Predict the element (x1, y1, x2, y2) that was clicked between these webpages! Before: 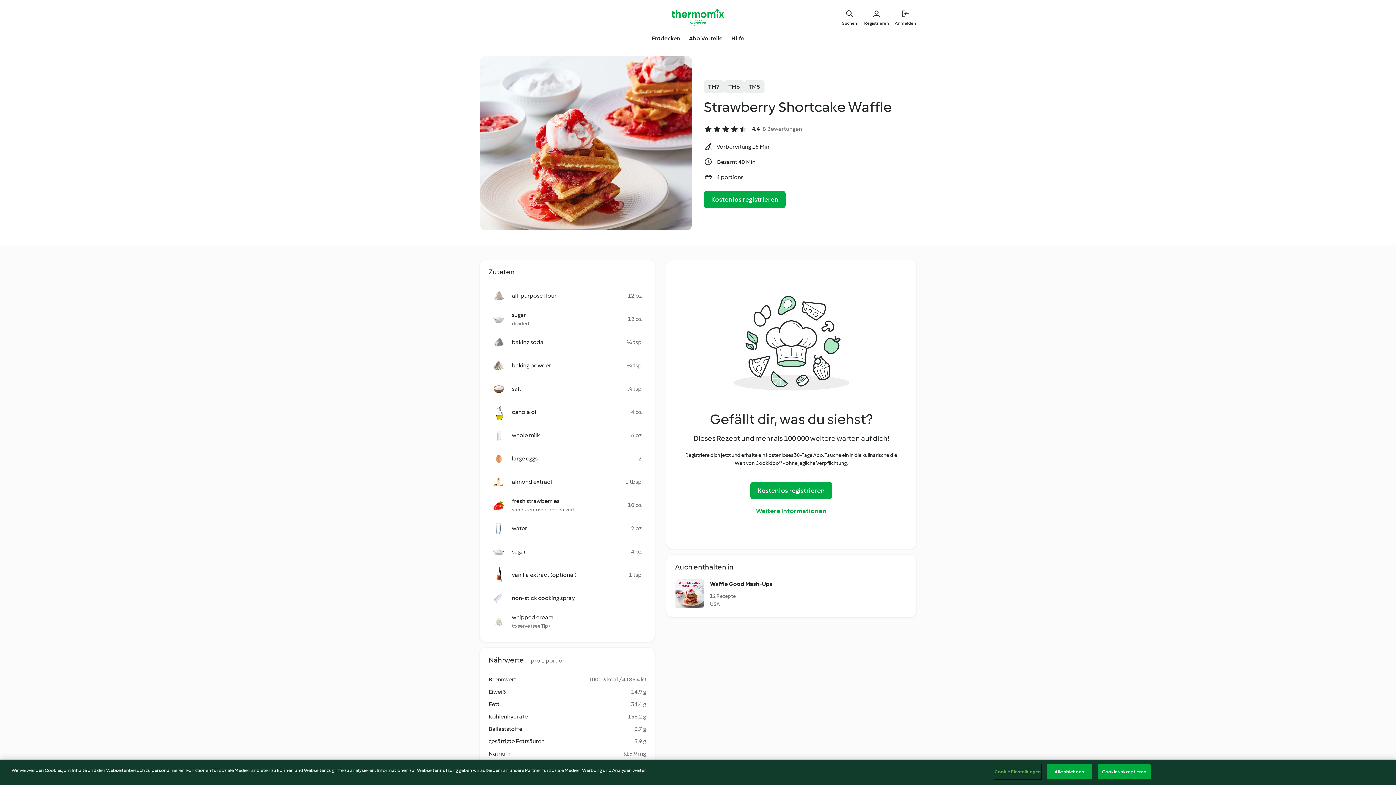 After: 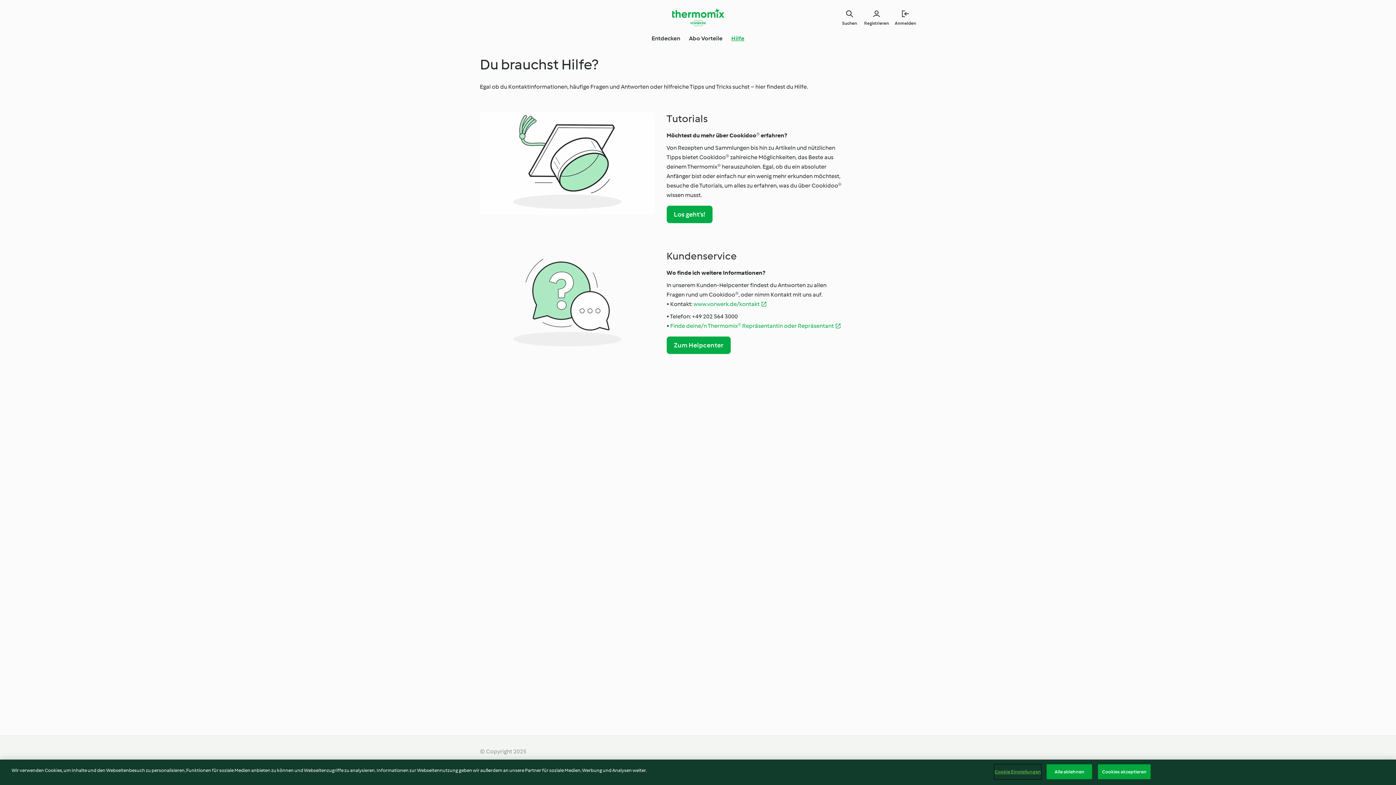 Action: bbox: (731, 34, 744, 42) label: Hilfe